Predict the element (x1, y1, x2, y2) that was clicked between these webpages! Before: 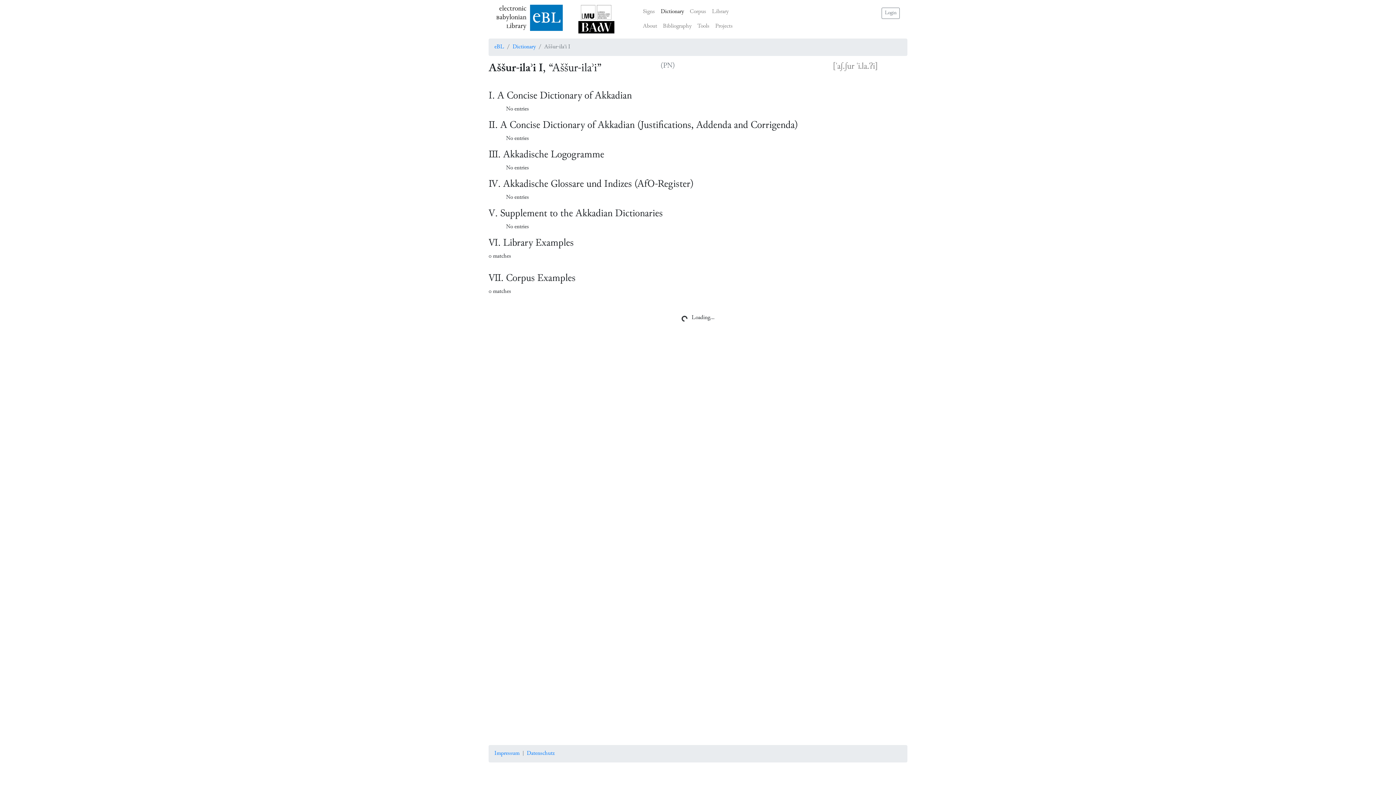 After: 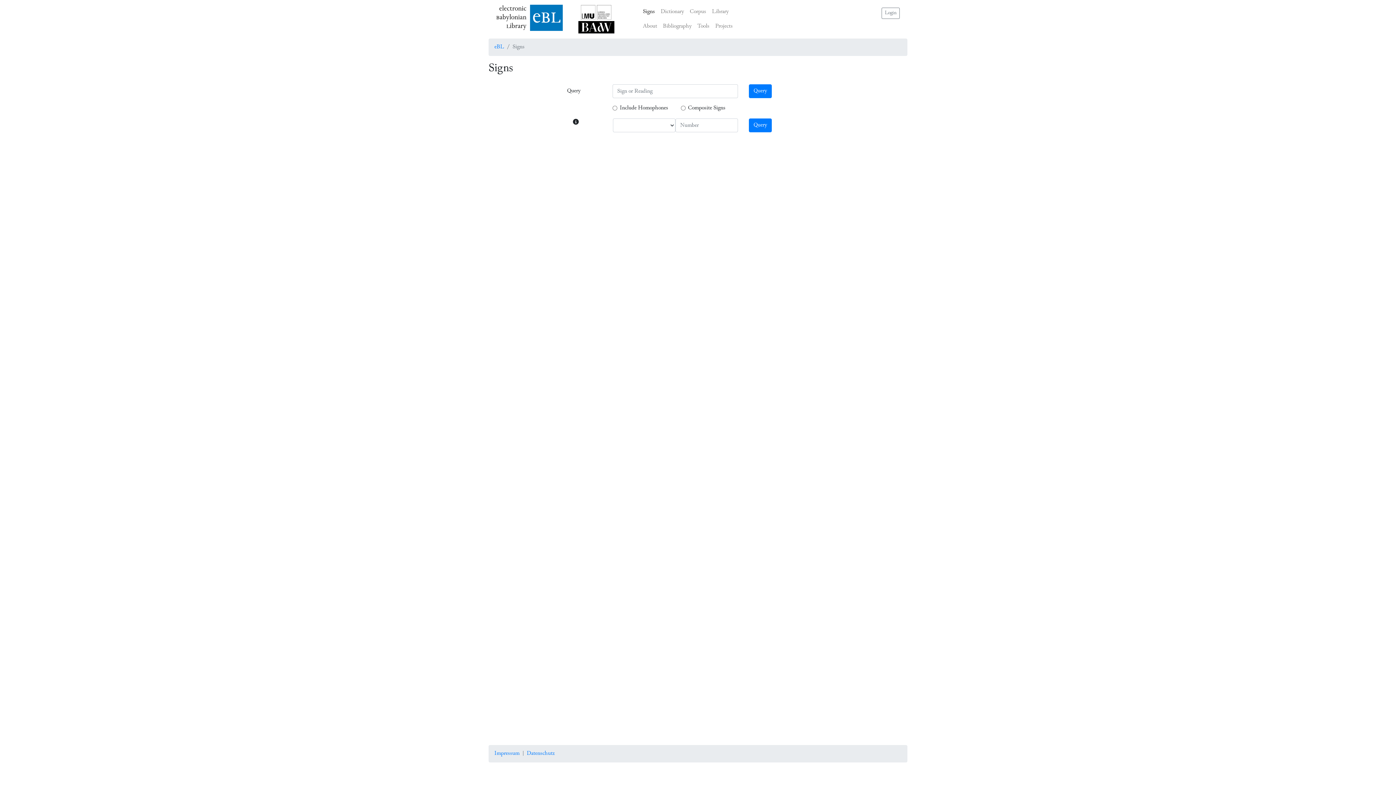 Action: bbox: (640, 4, 658, 19) label: Signs